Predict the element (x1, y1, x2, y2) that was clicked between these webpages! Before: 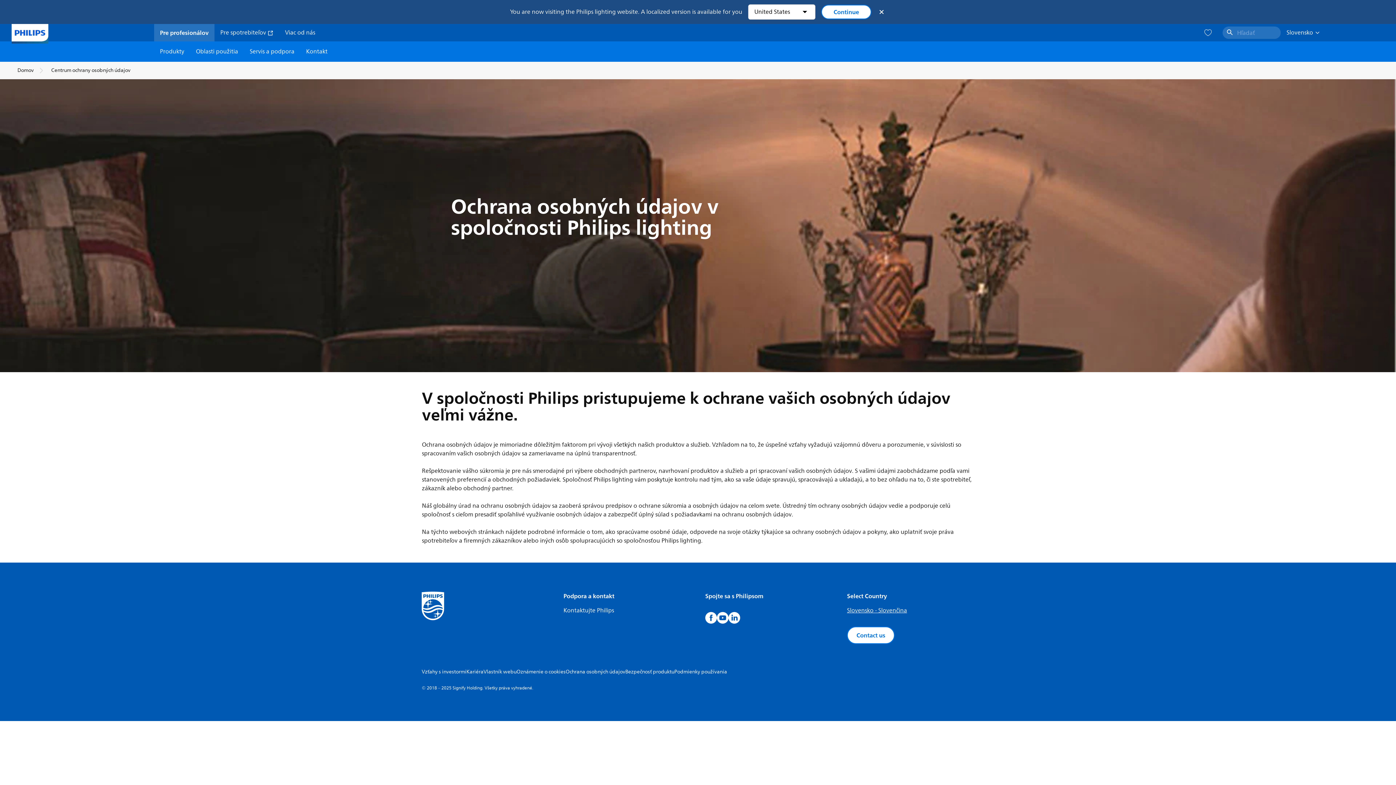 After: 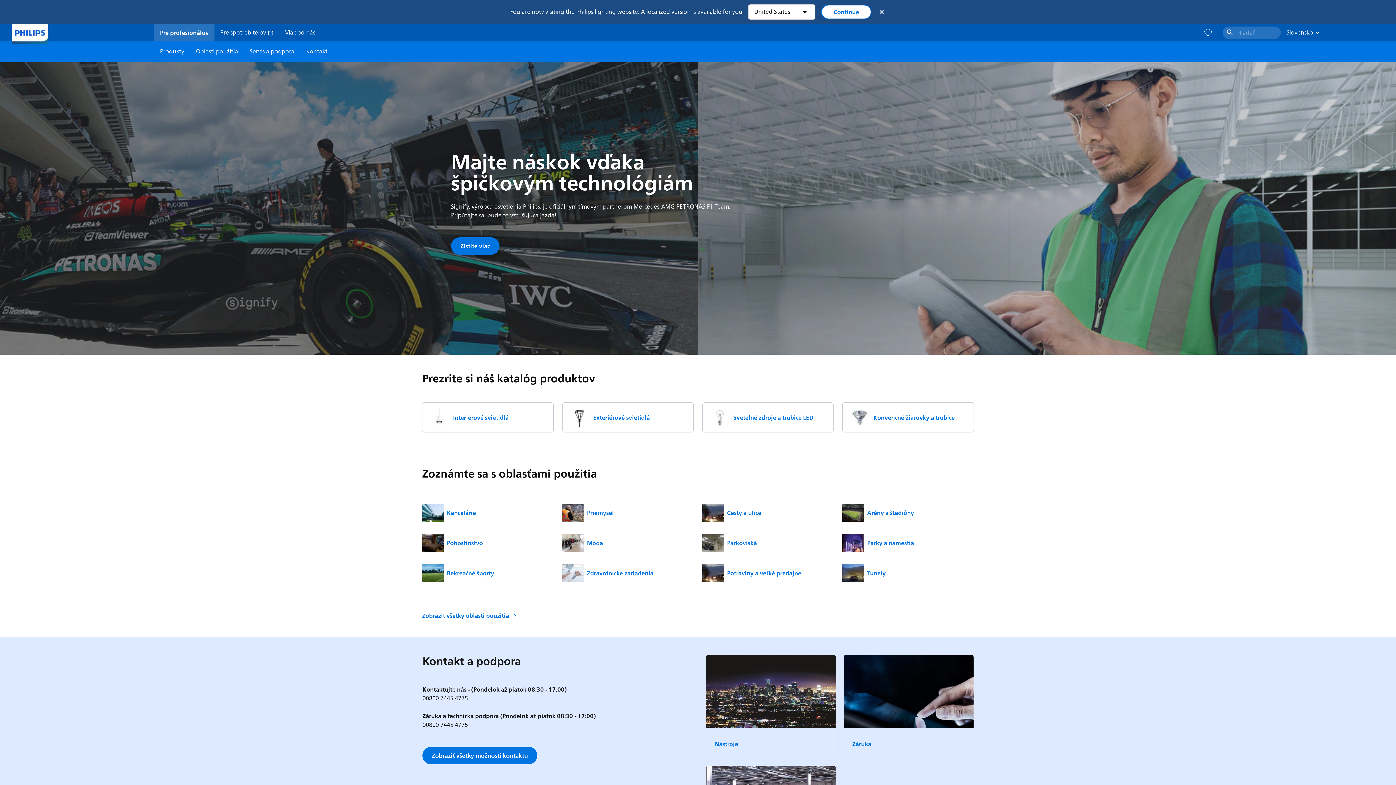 Action: label: Domov bbox: (17, 66, 33, 74)